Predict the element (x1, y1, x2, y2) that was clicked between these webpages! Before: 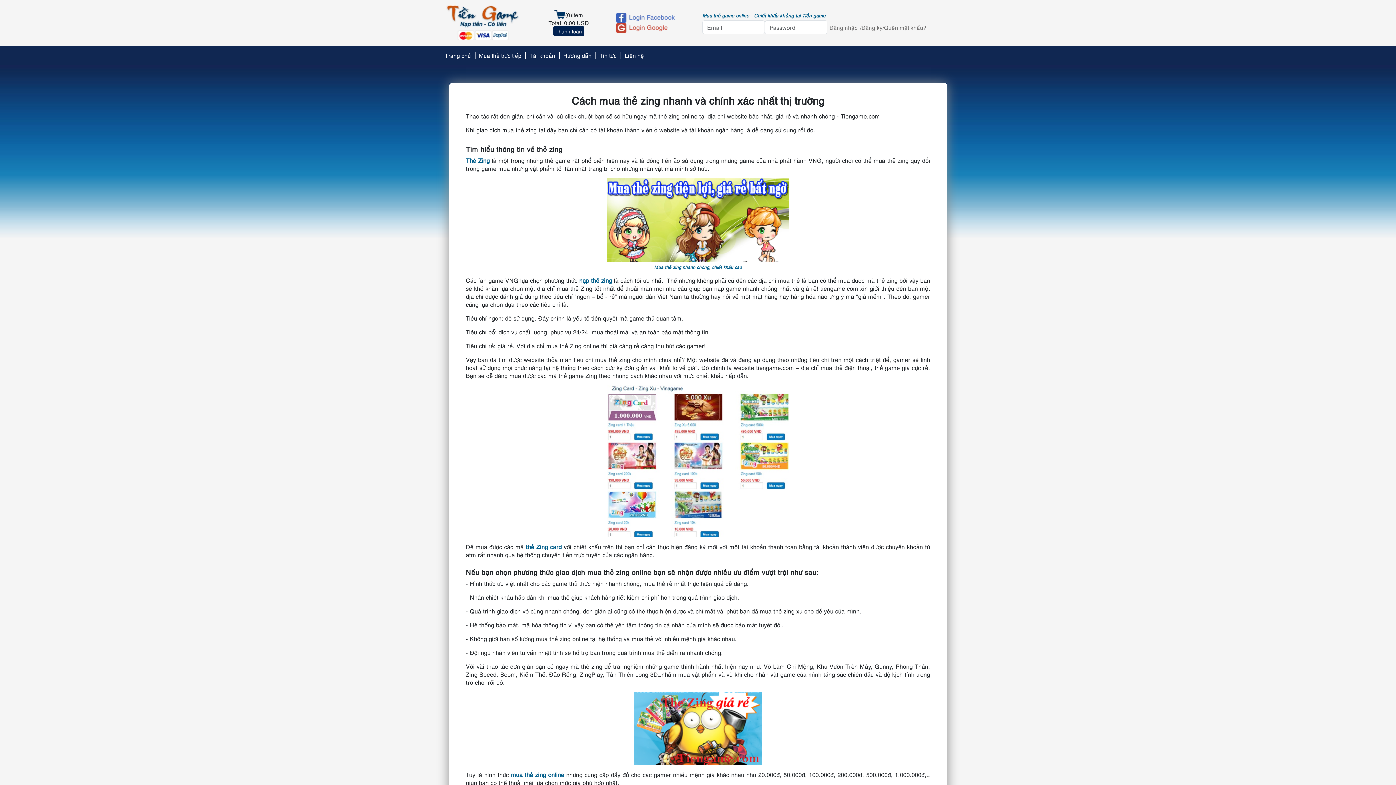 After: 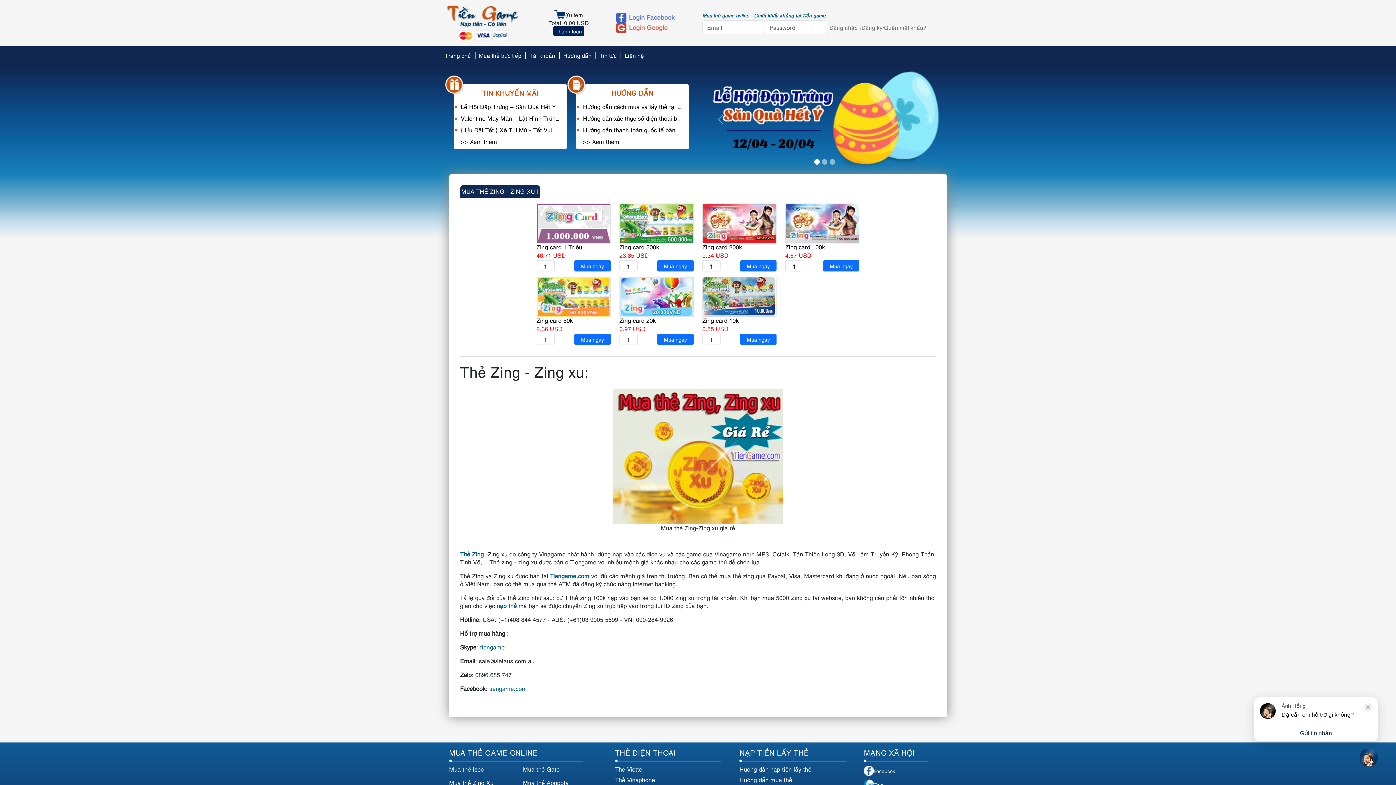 Action: bbox: (526, 542, 561, 550) label: thẻ Zing card